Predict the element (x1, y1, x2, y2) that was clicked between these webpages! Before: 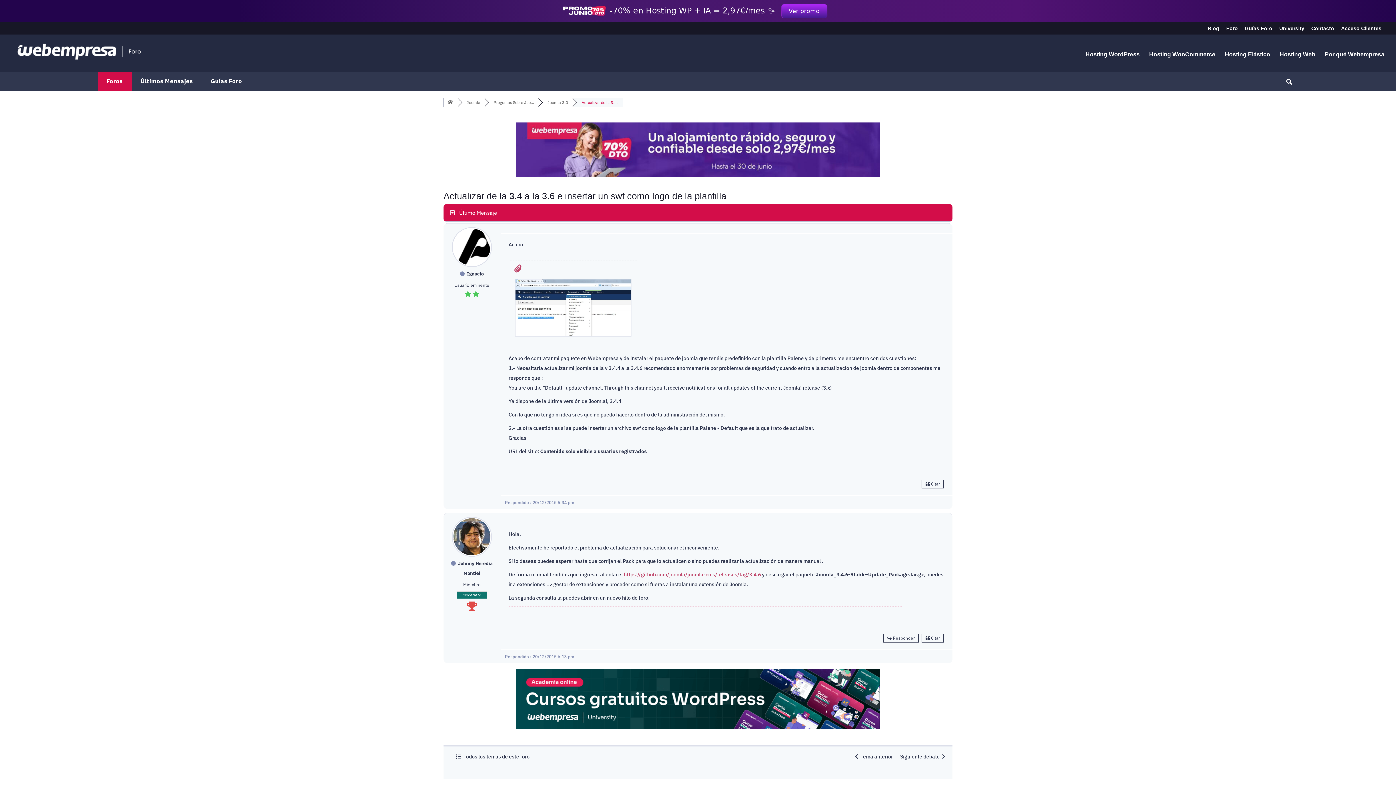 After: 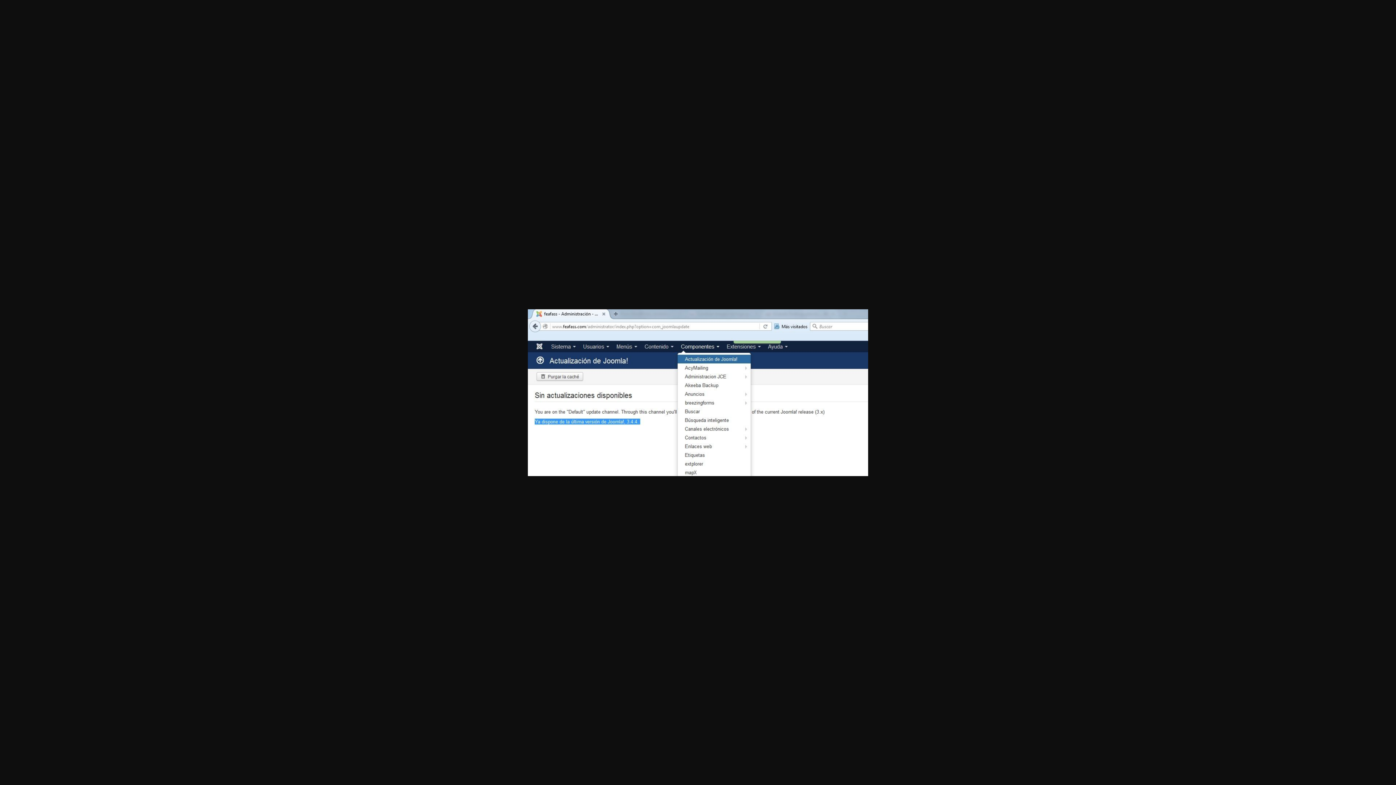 Action: bbox: (514, 266, 632, 340)